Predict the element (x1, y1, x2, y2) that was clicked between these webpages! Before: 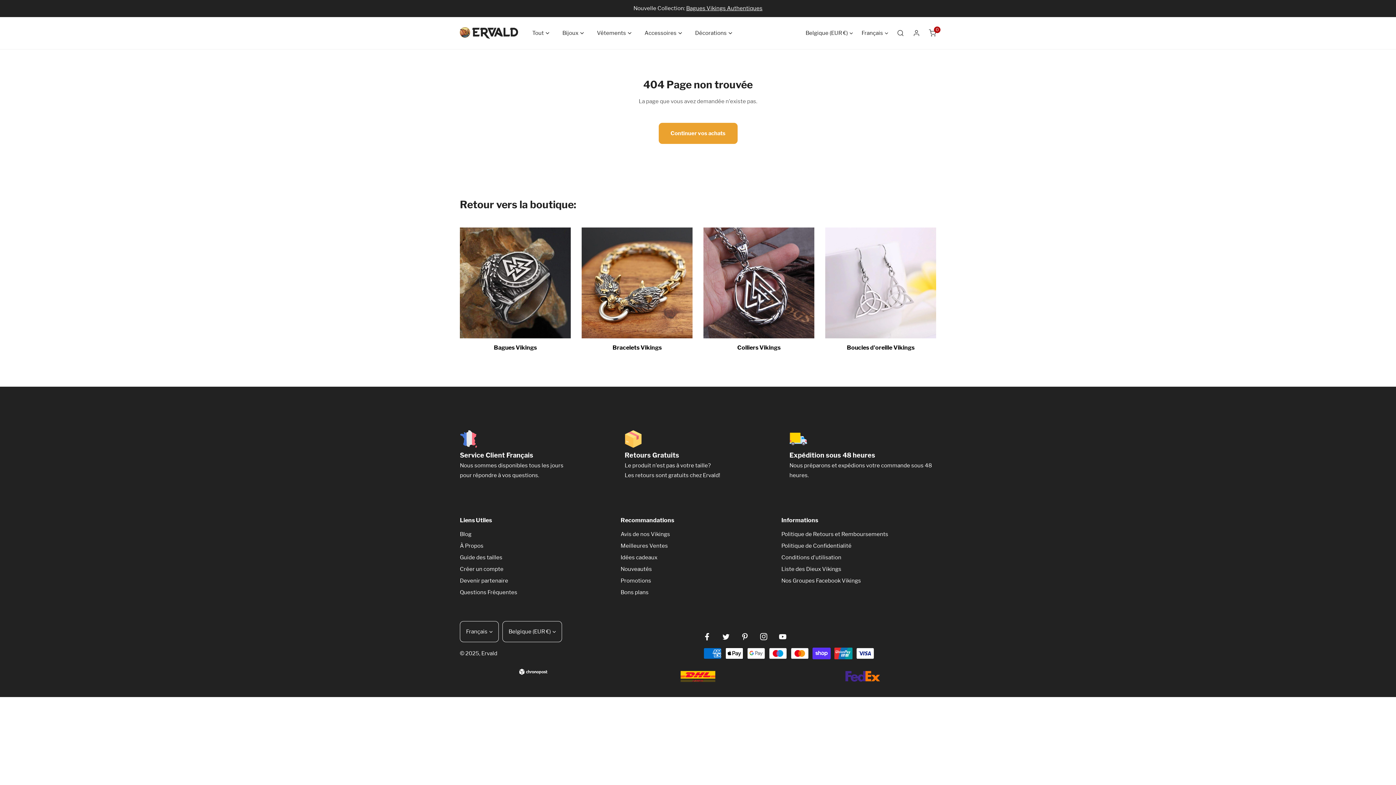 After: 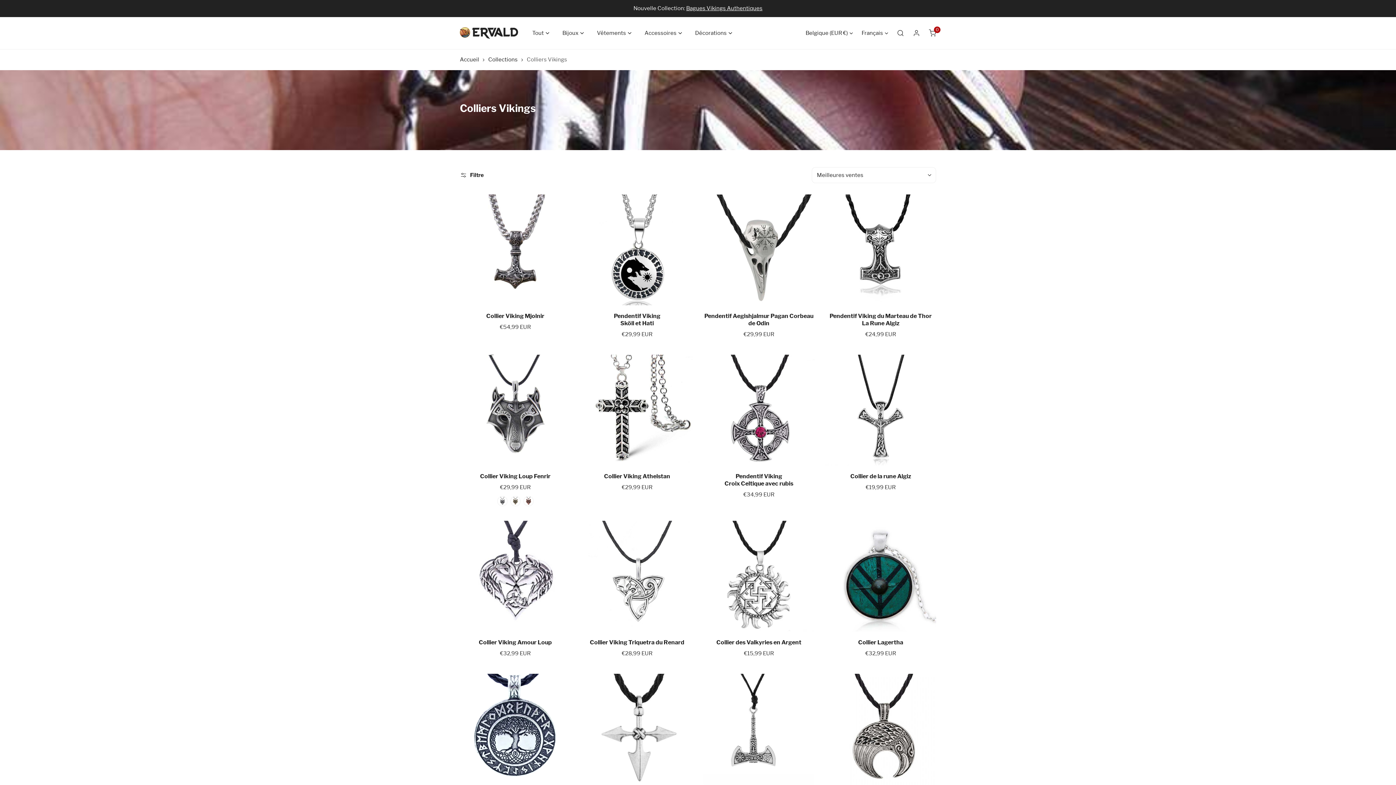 Action: label: Colliers Vikings bbox: (703, 227, 814, 351)